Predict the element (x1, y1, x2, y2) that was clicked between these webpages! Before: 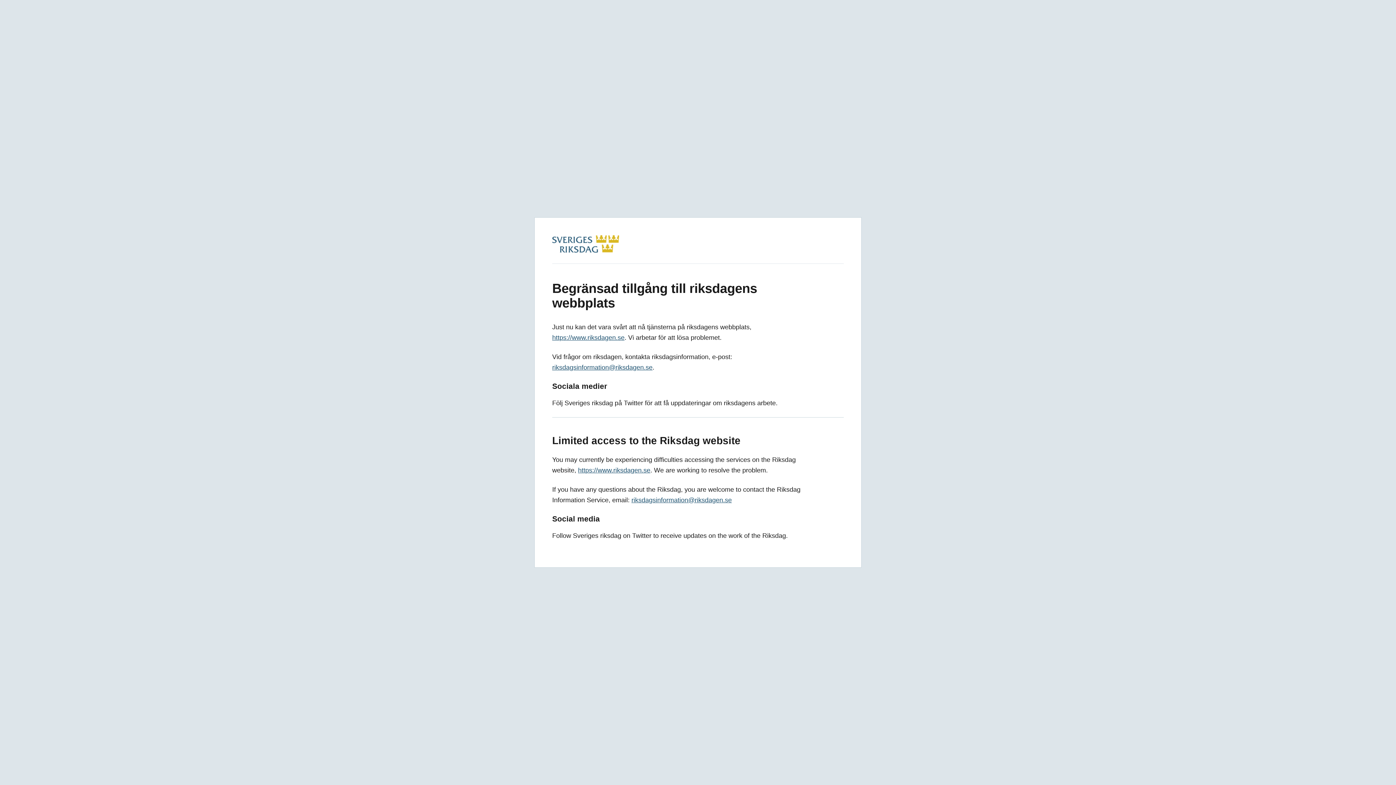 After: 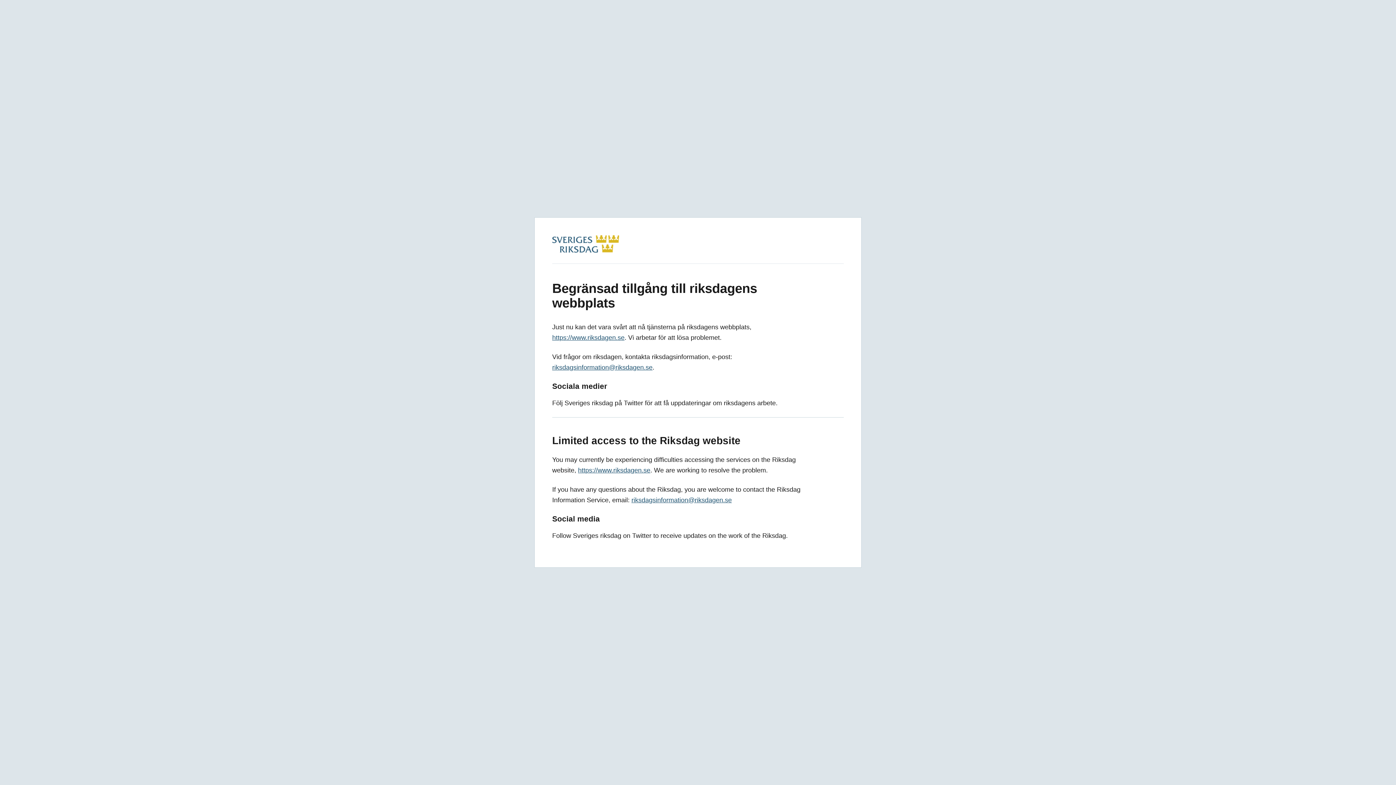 Action: bbox: (552, 246, 619, 254)